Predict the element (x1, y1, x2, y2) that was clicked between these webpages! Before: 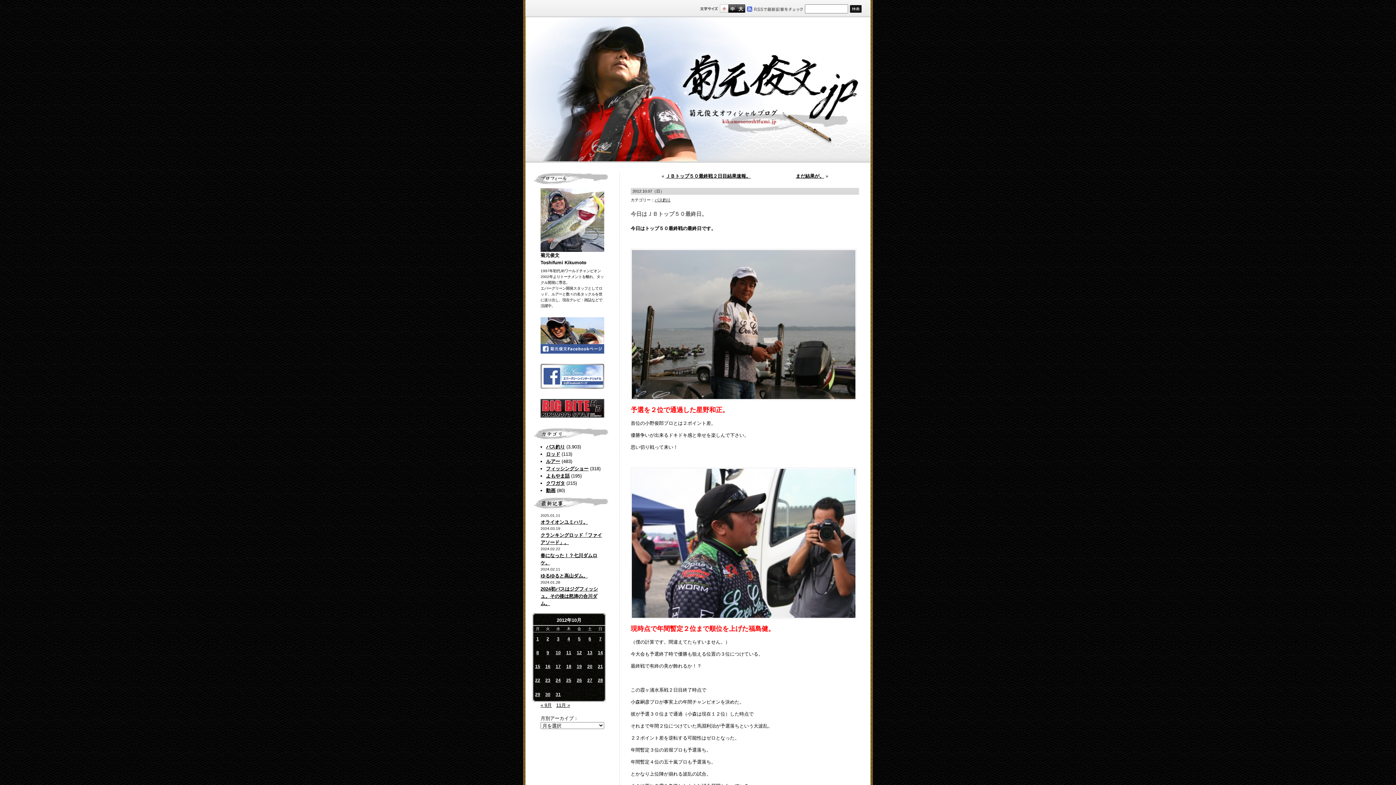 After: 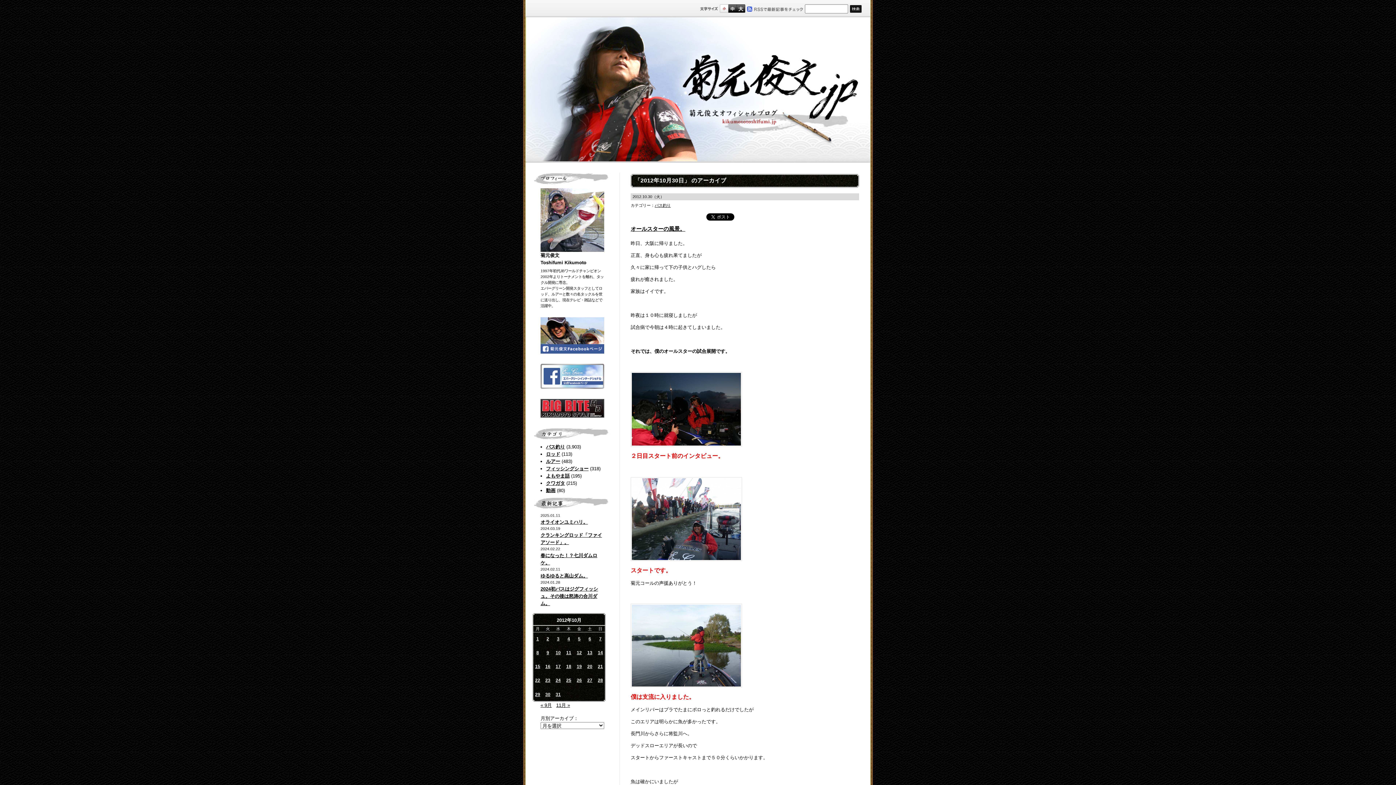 Action: label: 2012年10月30日 に投稿を公開 bbox: (545, 692, 550, 697)